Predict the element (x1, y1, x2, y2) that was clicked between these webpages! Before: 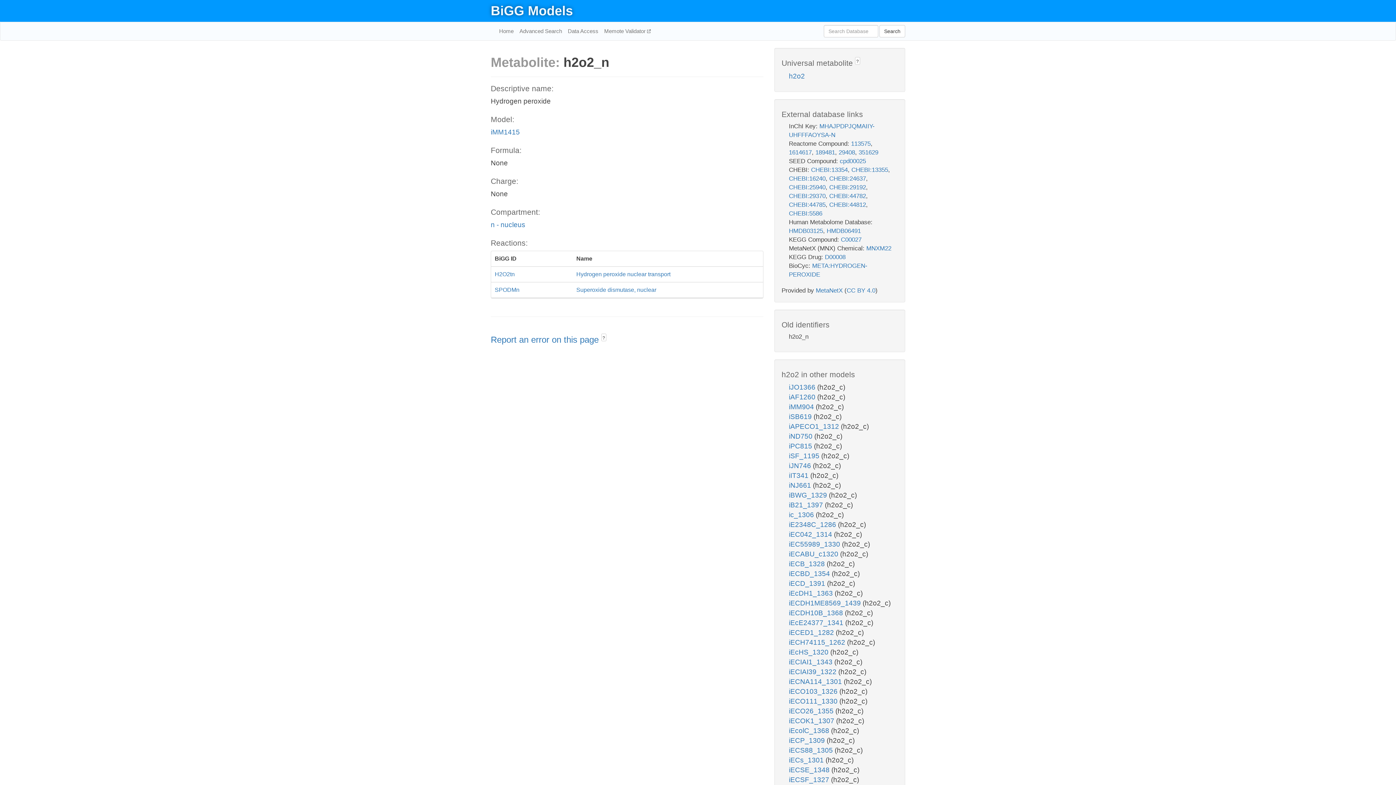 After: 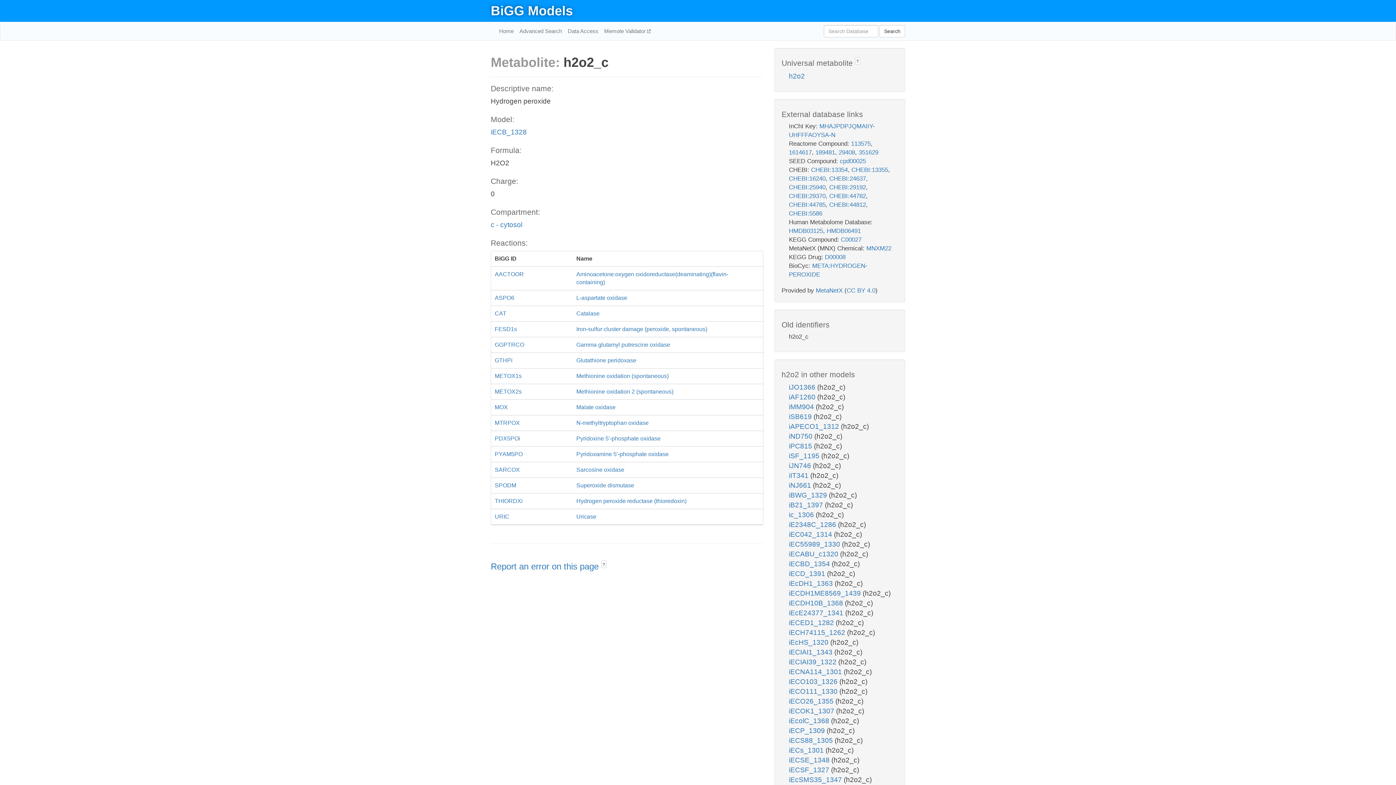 Action: bbox: (789, 560, 826, 568) label: iECB_1328 